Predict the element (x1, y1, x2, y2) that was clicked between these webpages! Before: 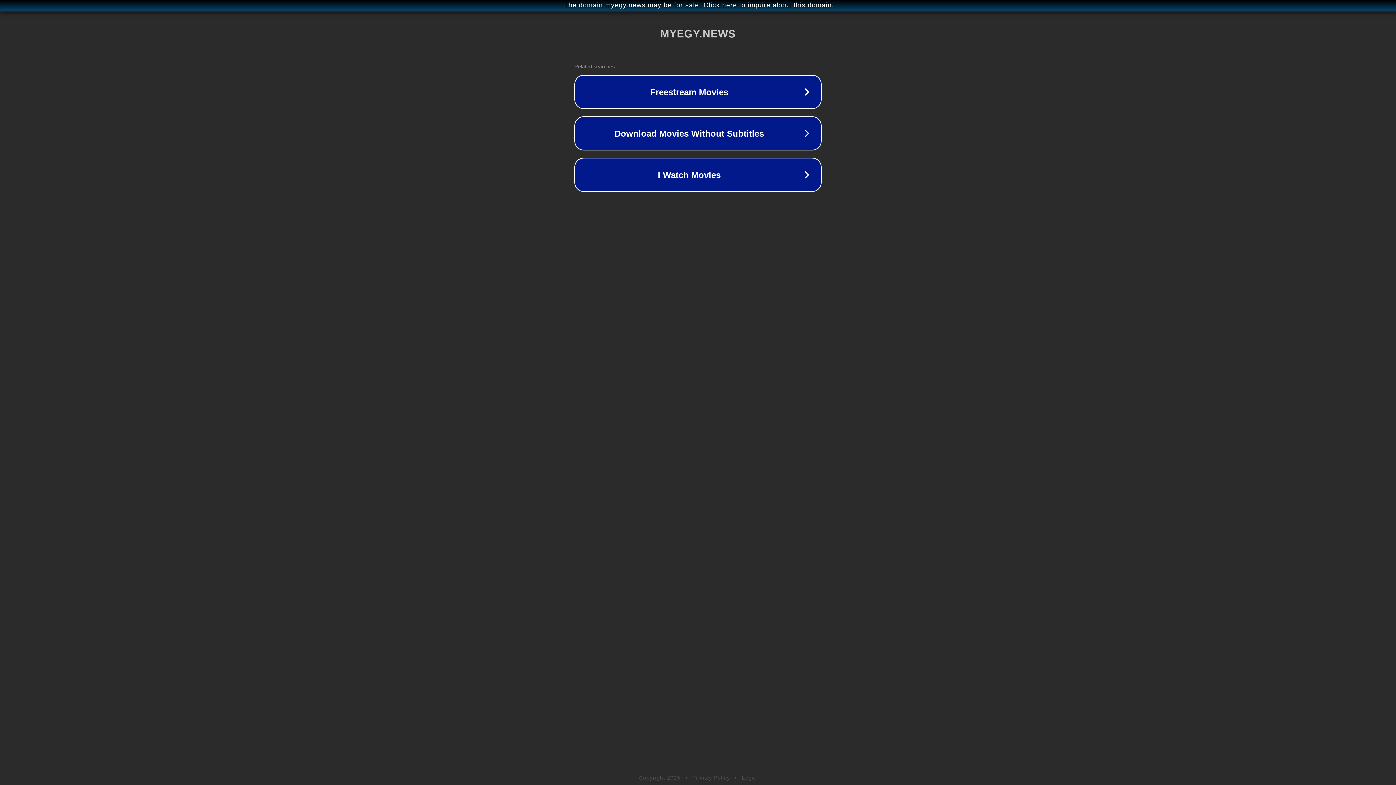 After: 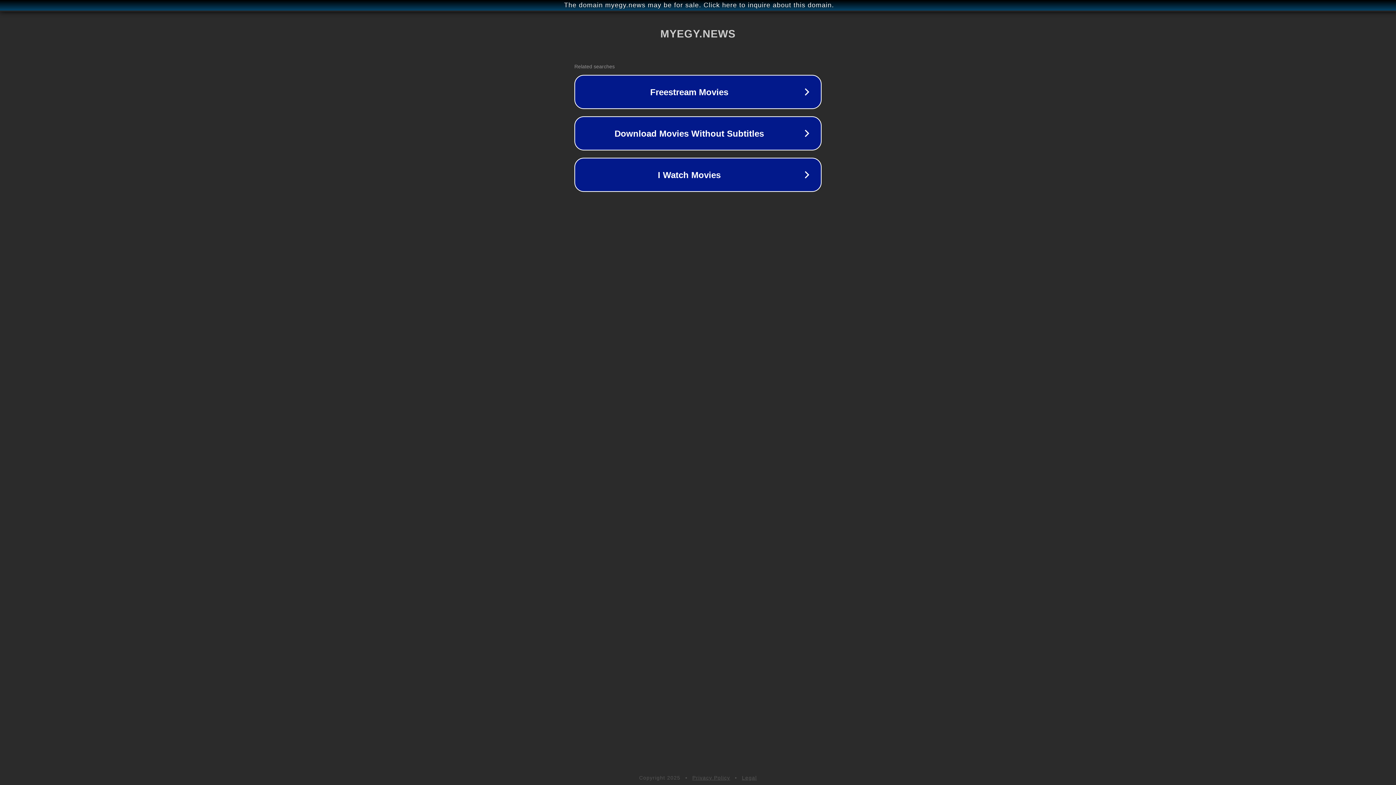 Action: bbox: (692, 775, 730, 781) label: Privacy Policy